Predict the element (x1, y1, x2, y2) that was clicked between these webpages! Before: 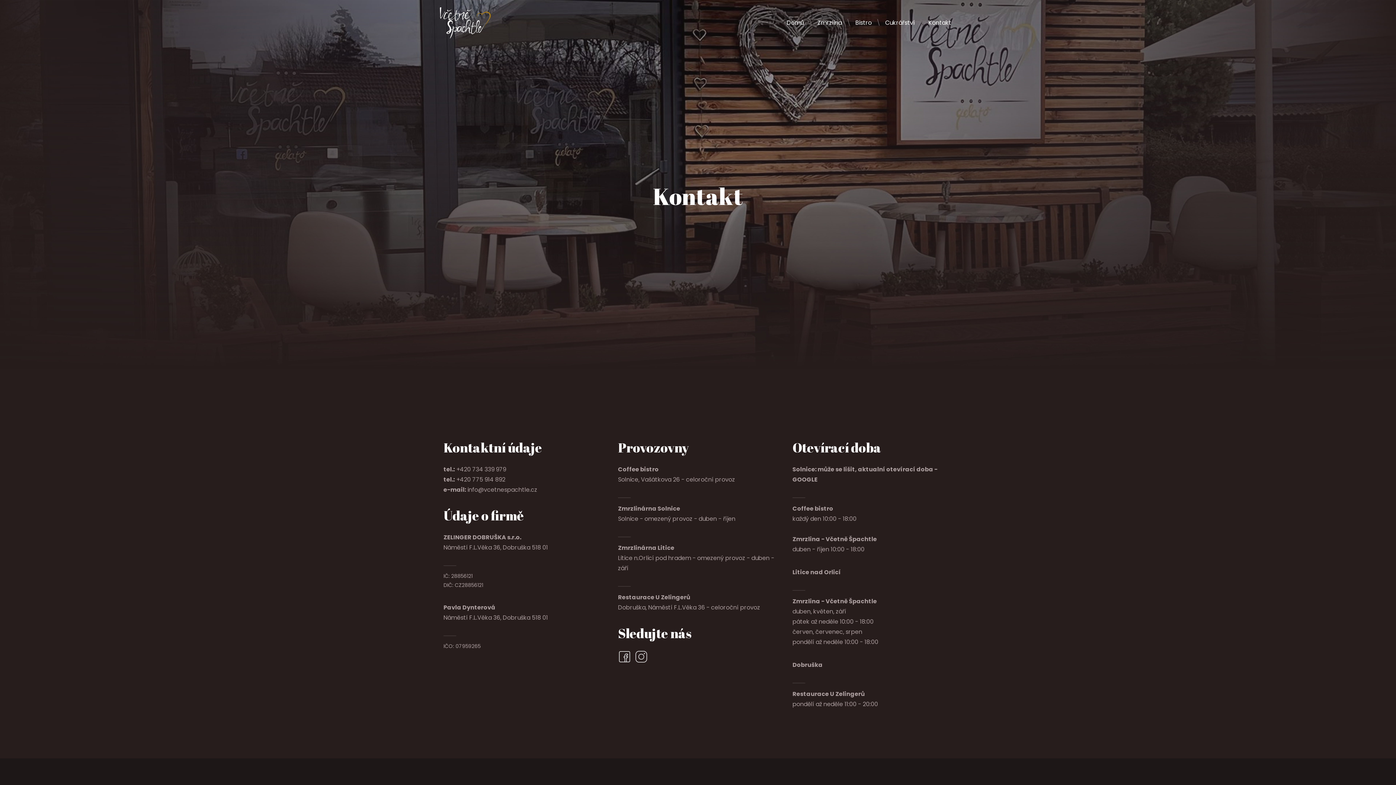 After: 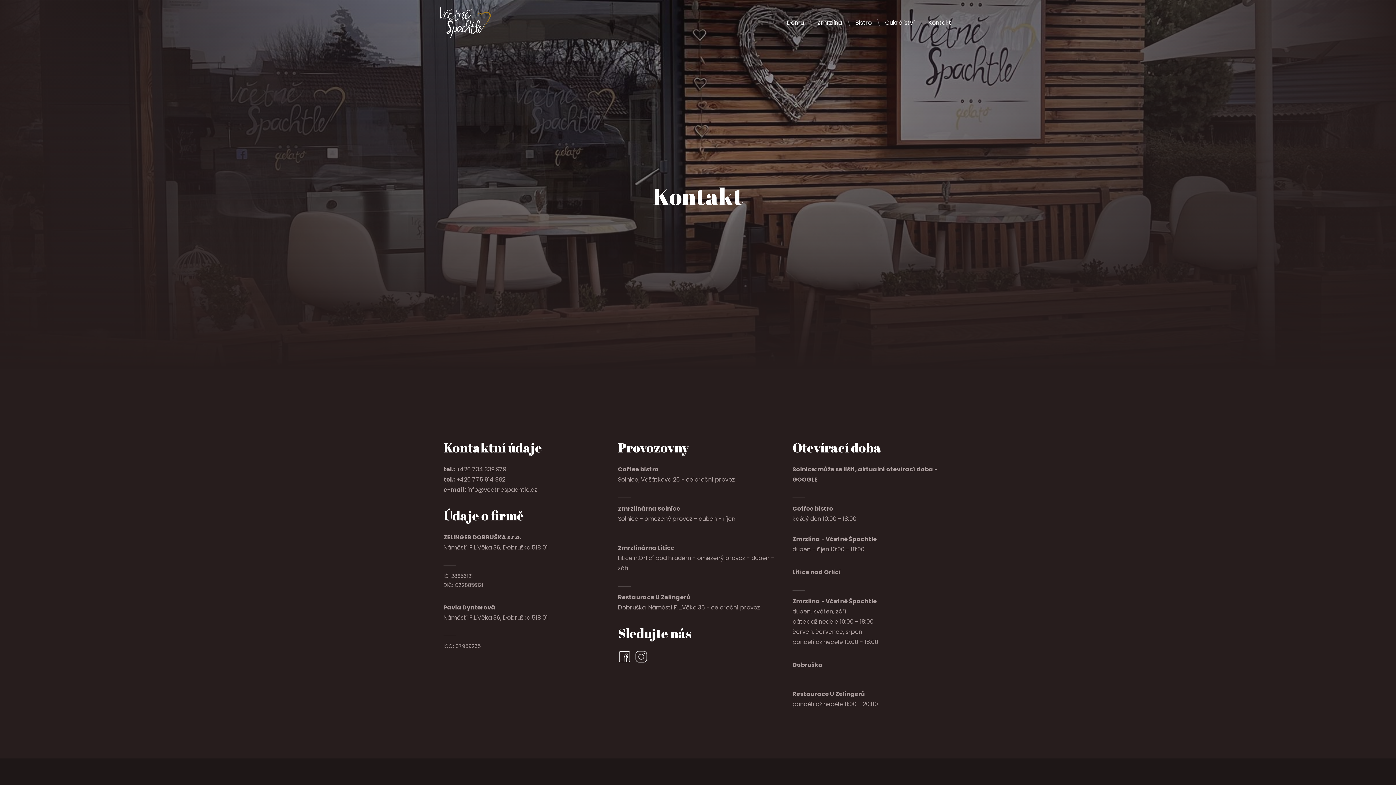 Action: bbox: (456, 475, 505, 484) label: +420 775 914 892